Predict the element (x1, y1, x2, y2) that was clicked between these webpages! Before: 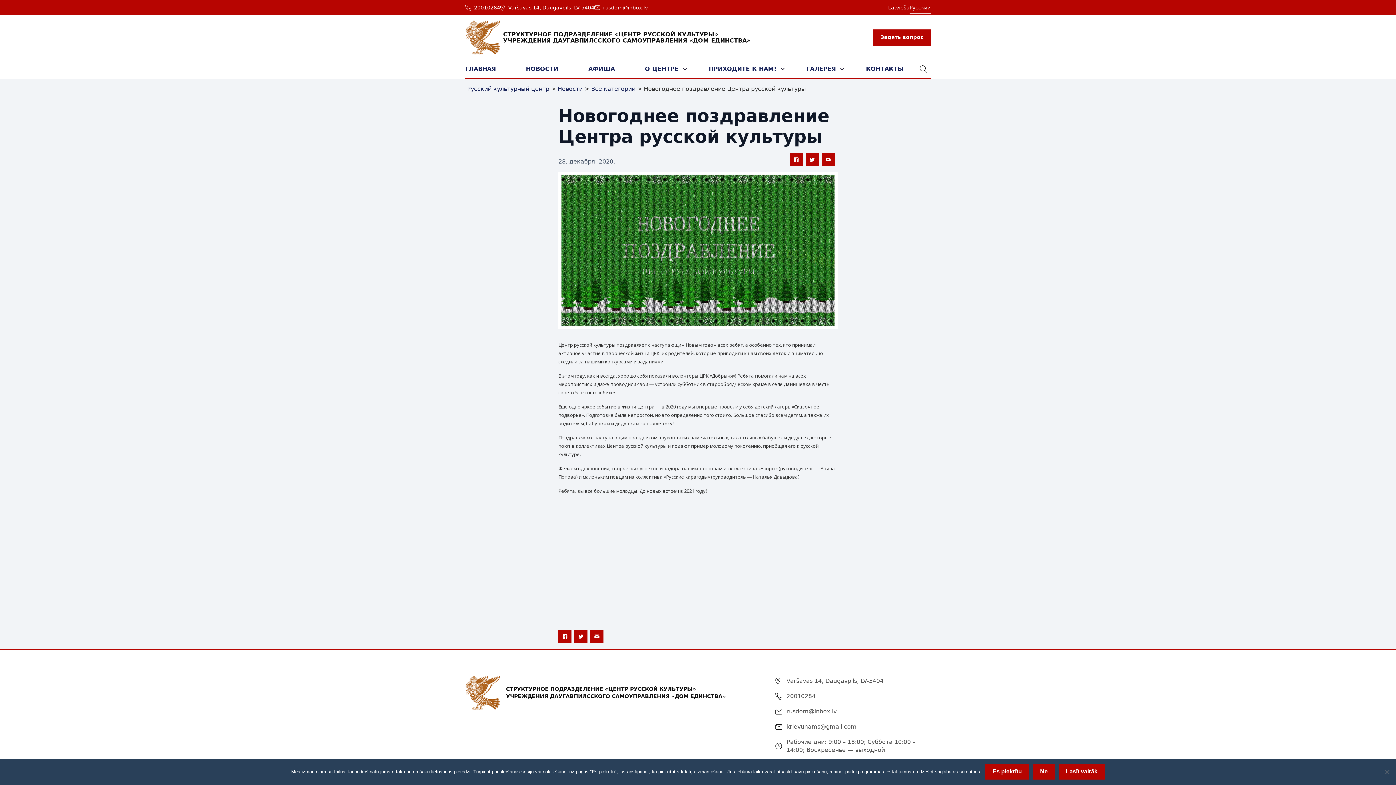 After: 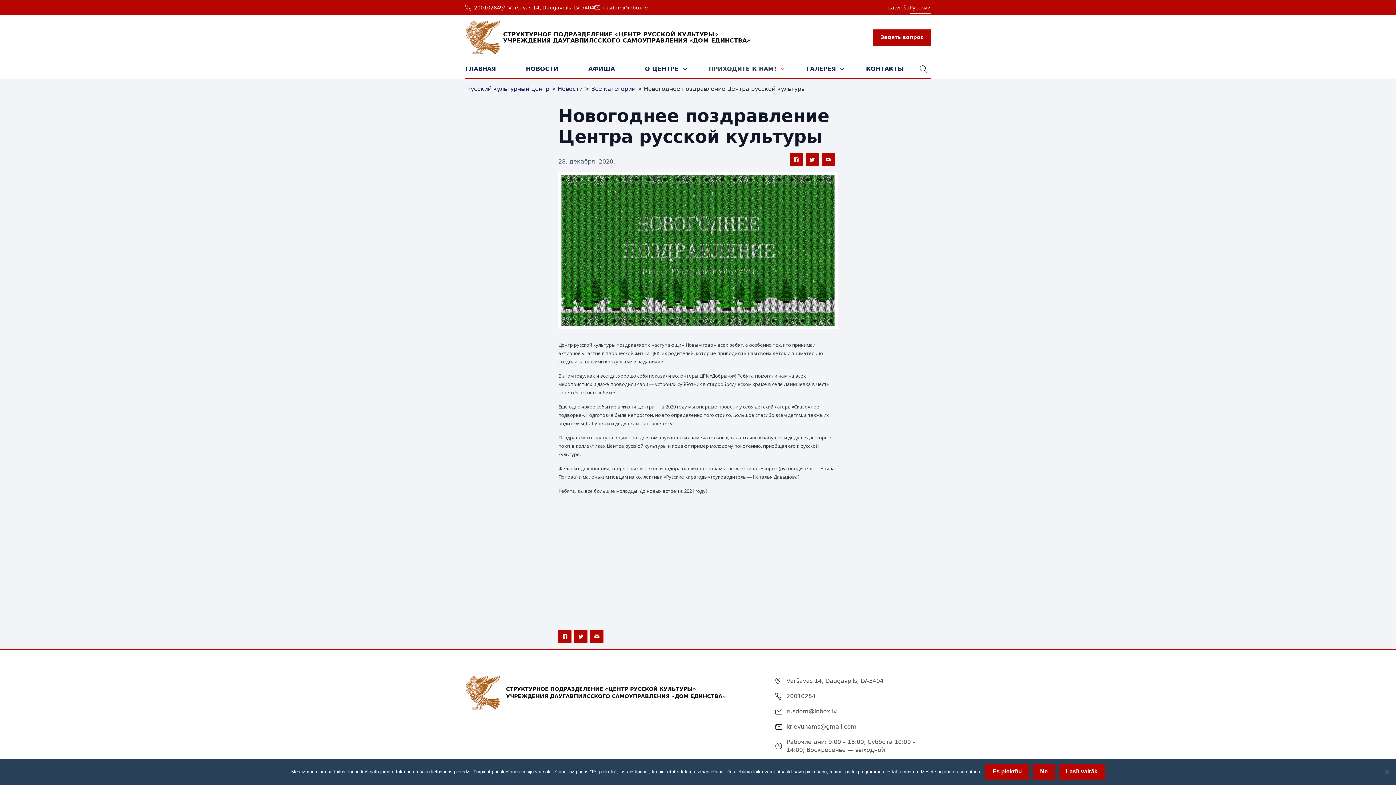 Action: label: ПРИХОДИТЕ К НАМ! bbox: (708, 60, 785, 77)